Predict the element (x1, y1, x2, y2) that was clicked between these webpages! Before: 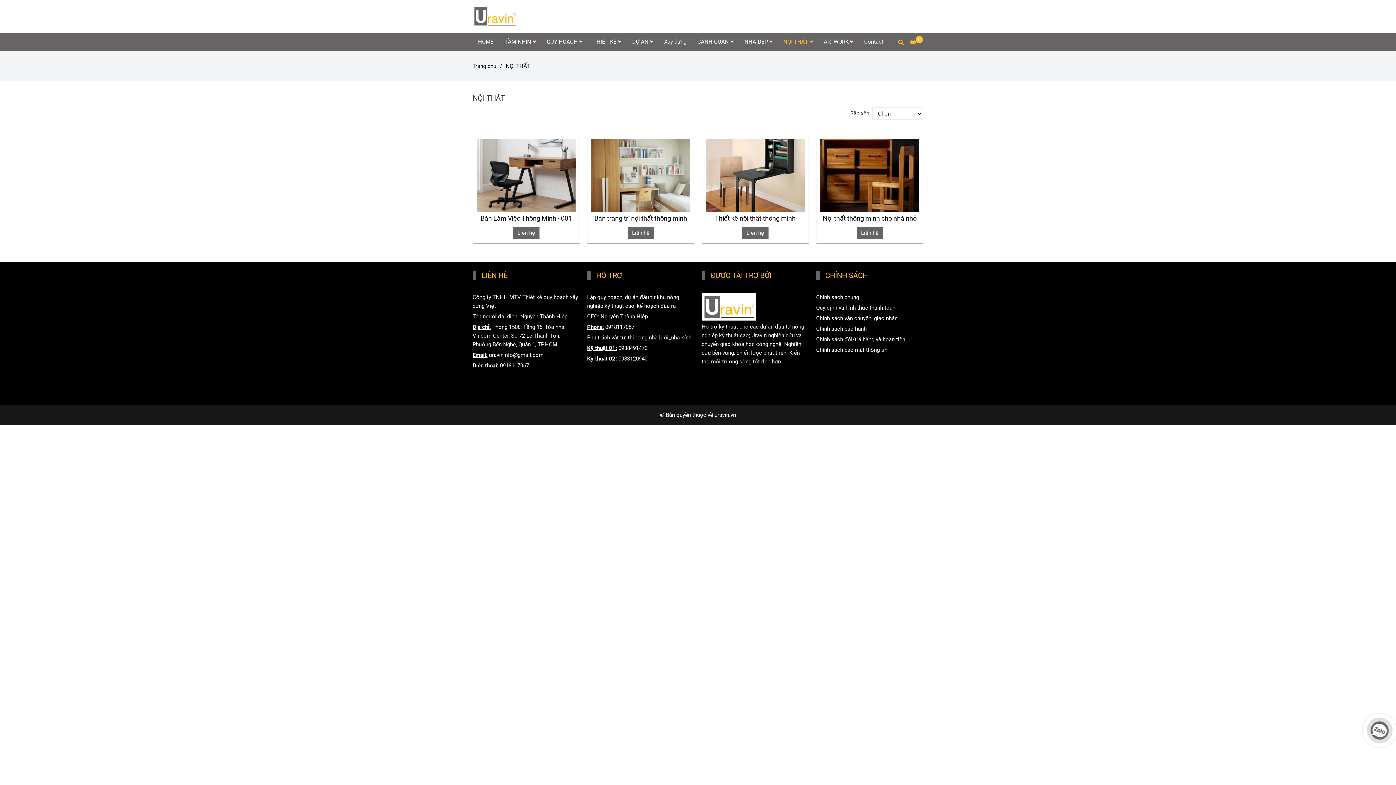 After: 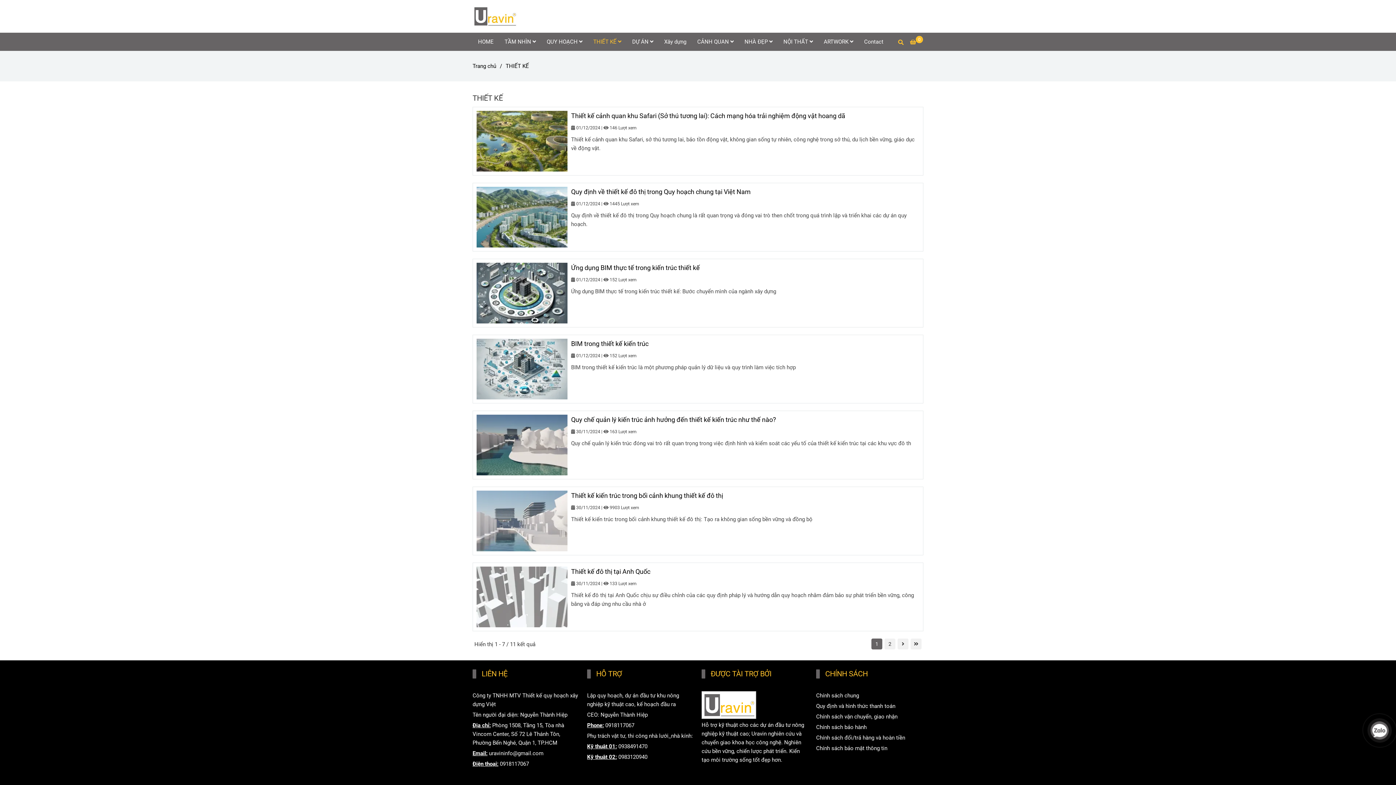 Action: label: THIẾT KẾ bbox: (588, 32, 626, 50)